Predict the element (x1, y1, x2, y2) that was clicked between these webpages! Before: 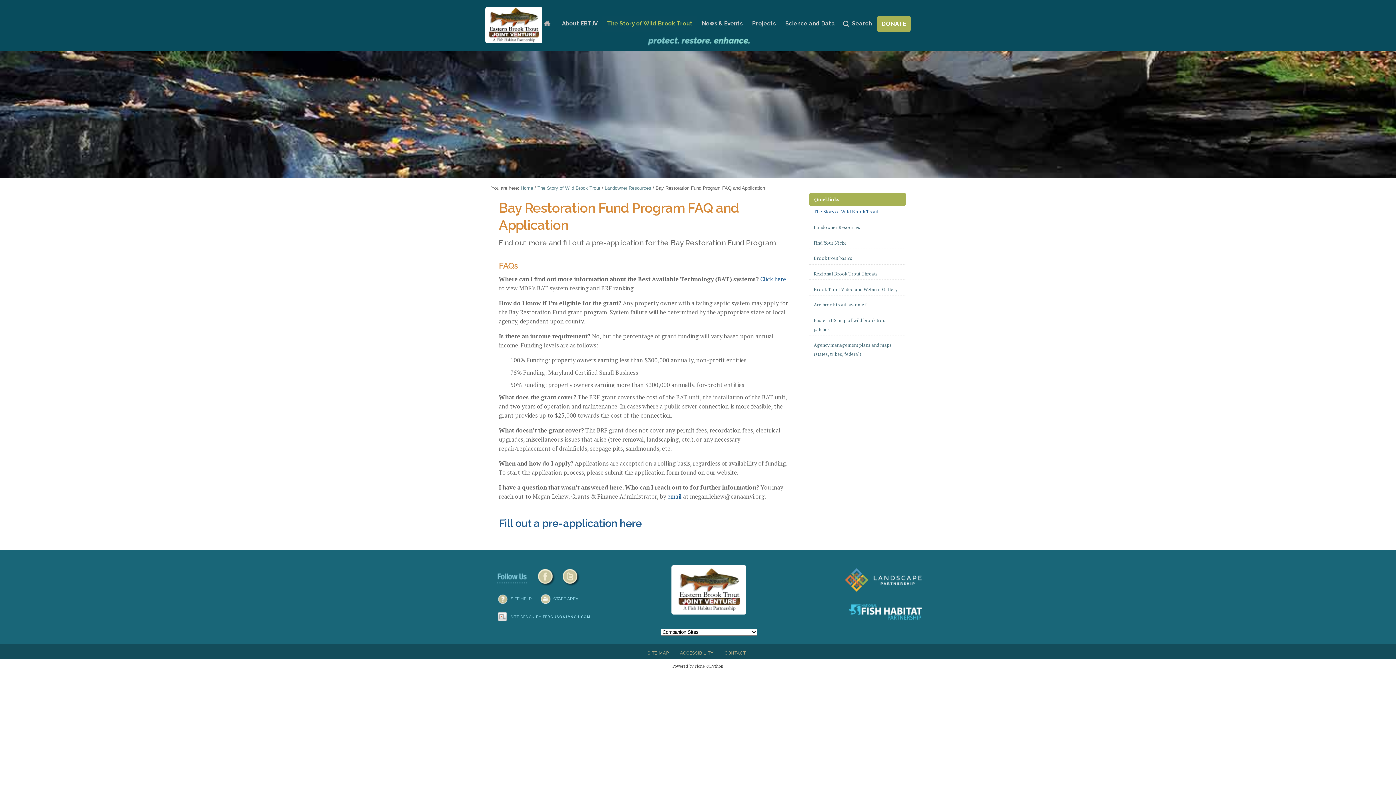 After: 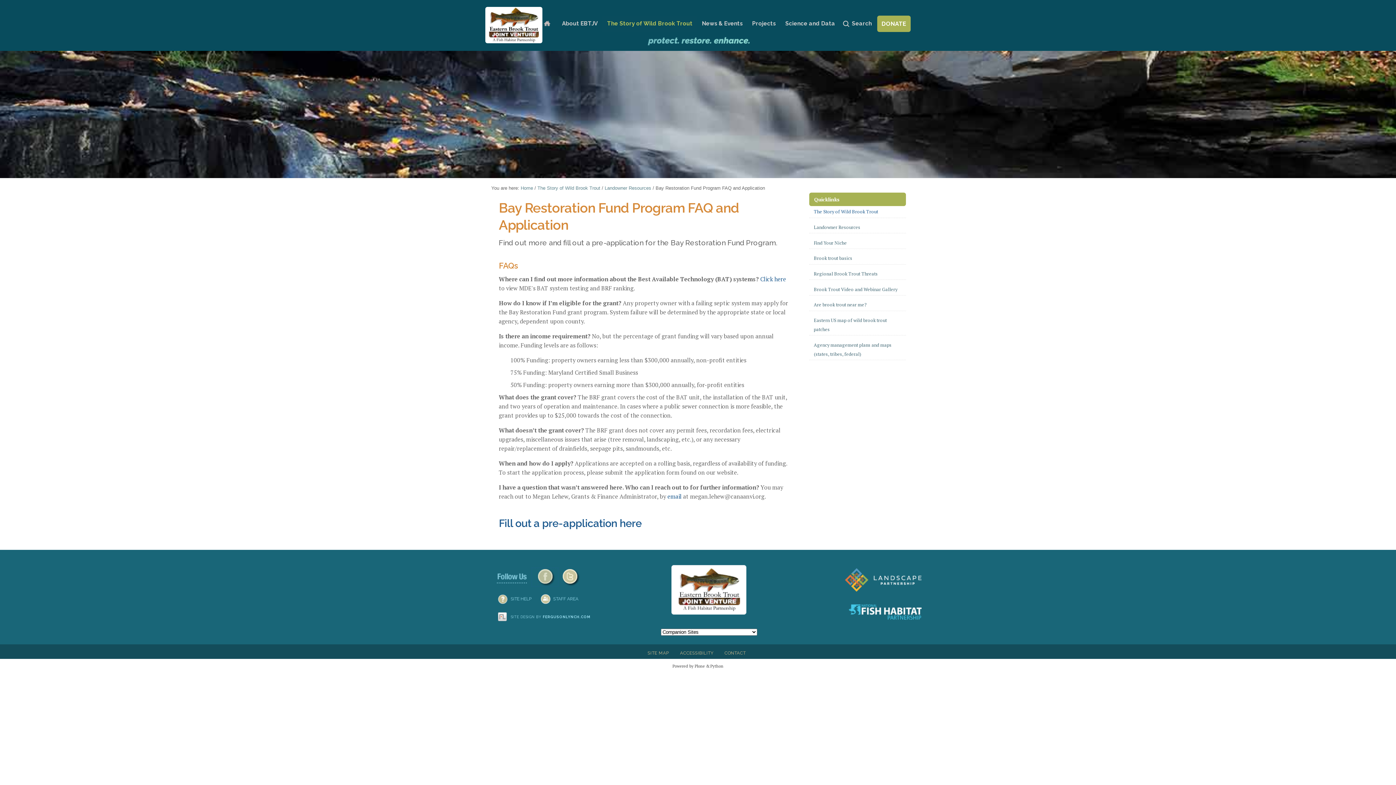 Action: bbox: (532, 581, 558, 586)